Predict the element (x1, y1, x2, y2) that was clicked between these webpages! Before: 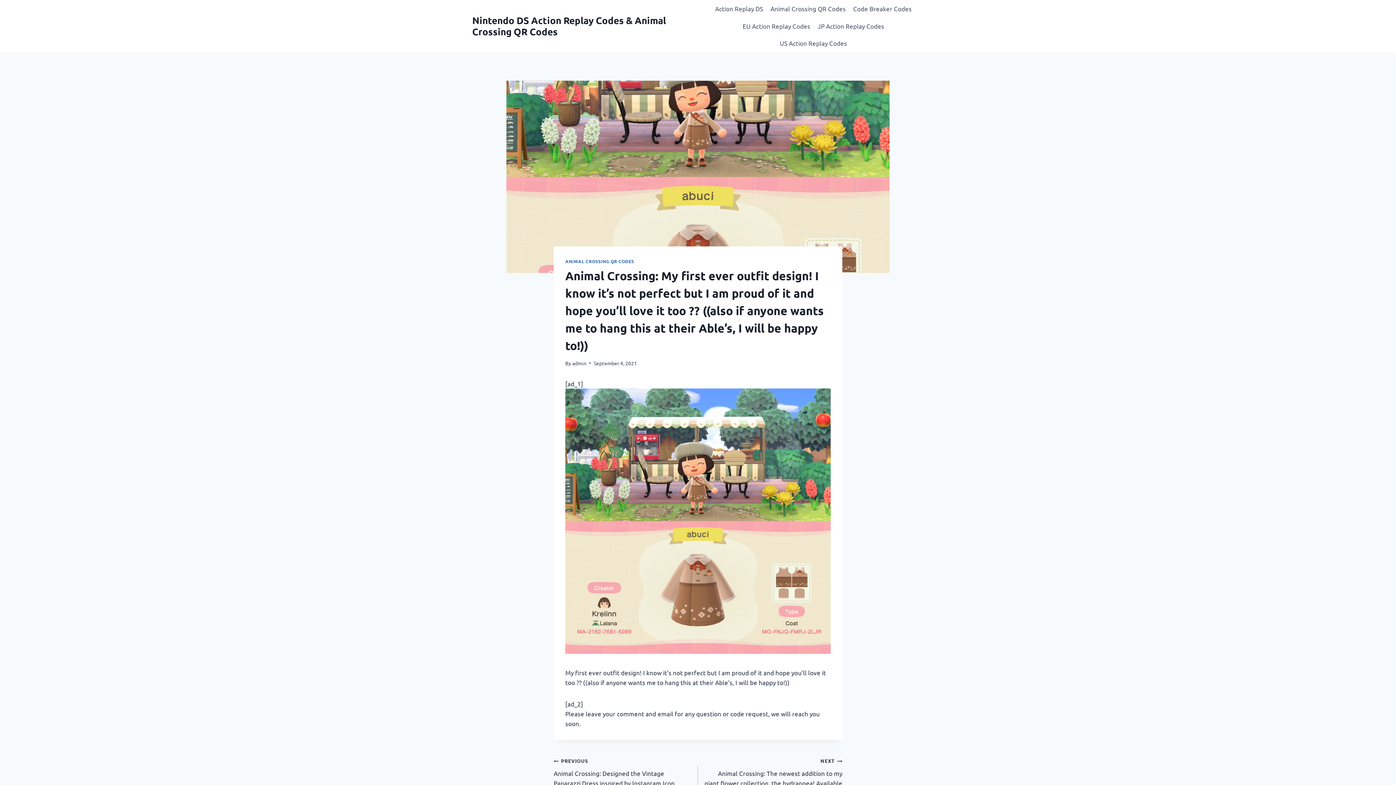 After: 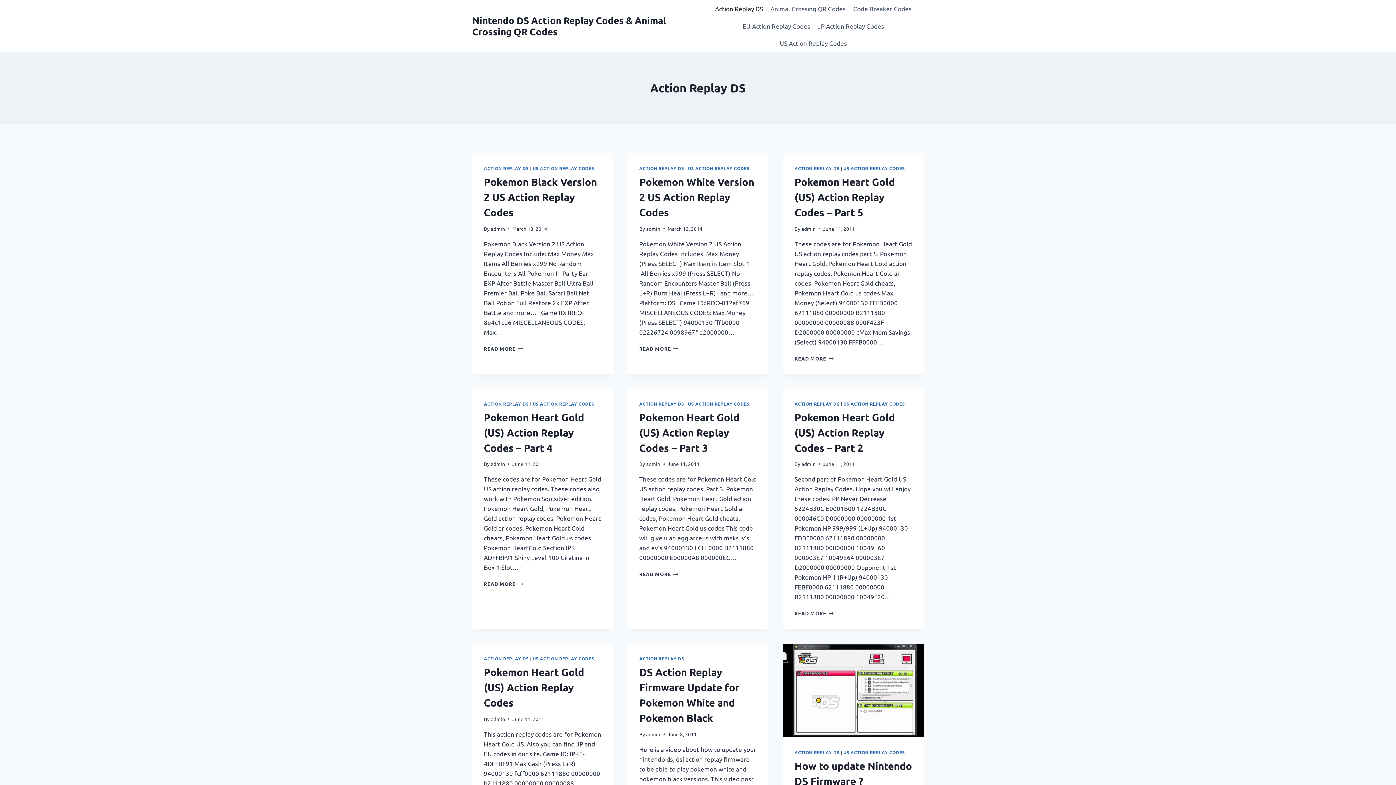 Action: label: Action Replay DS bbox: (711, 0, 766, 17)